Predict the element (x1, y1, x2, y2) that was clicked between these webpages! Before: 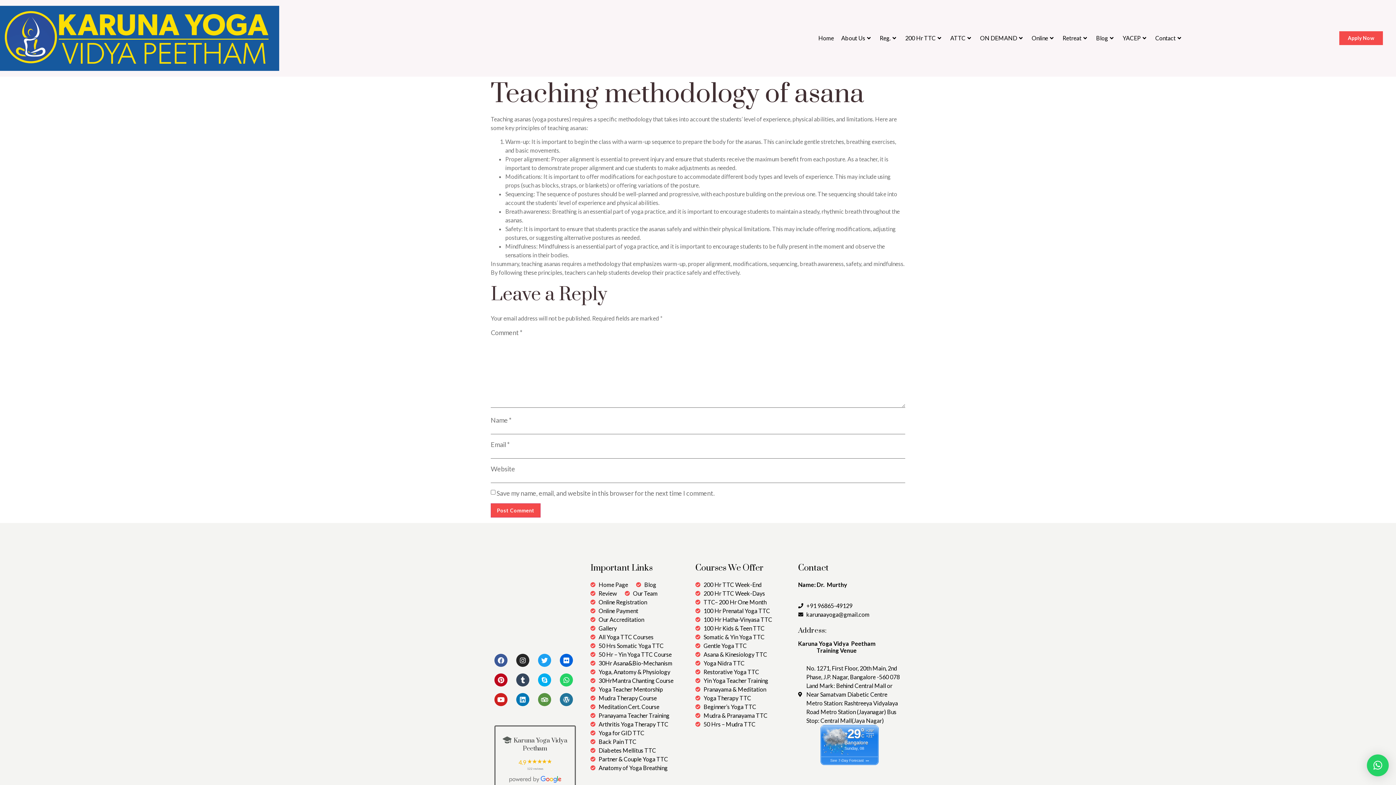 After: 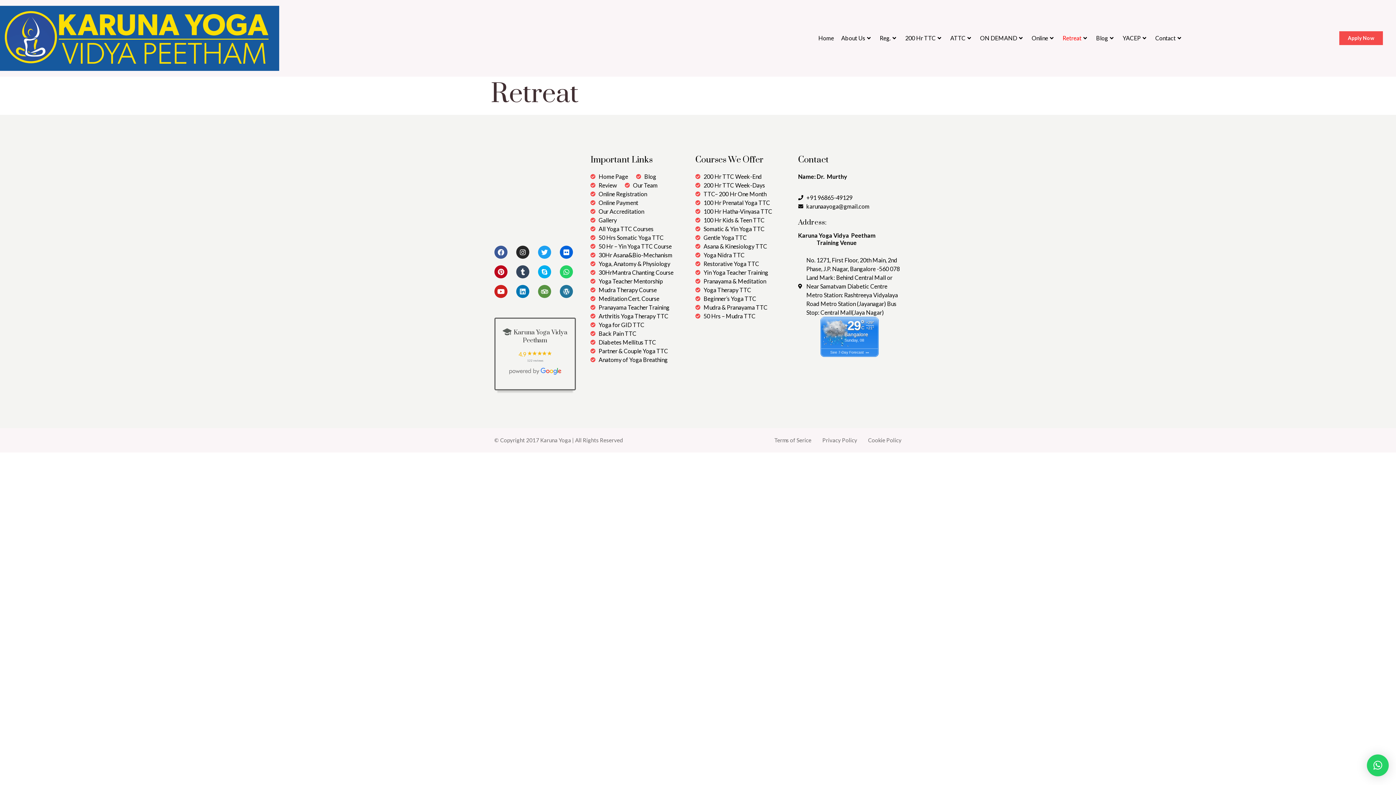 Action: bbox: (1059, 27, 1092, 49) label: Retreat